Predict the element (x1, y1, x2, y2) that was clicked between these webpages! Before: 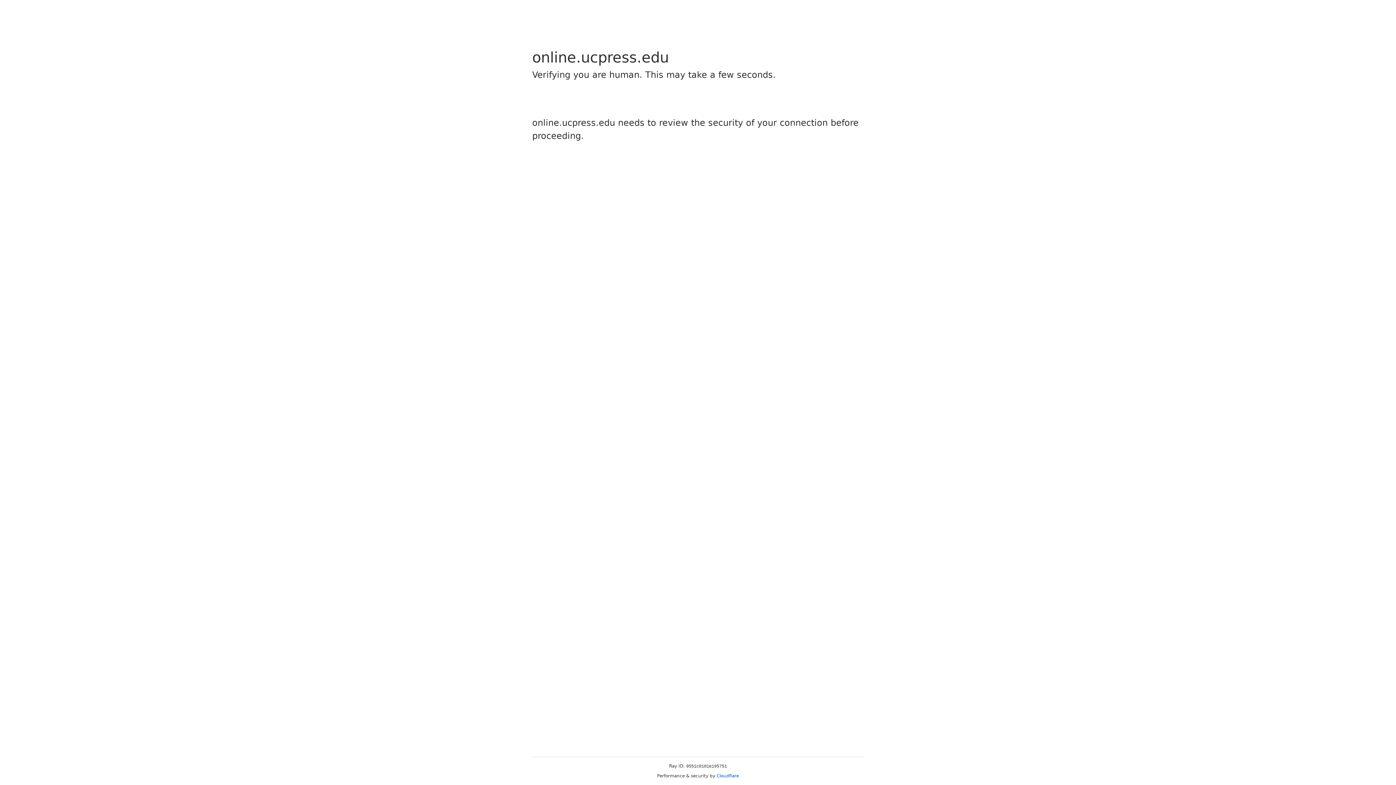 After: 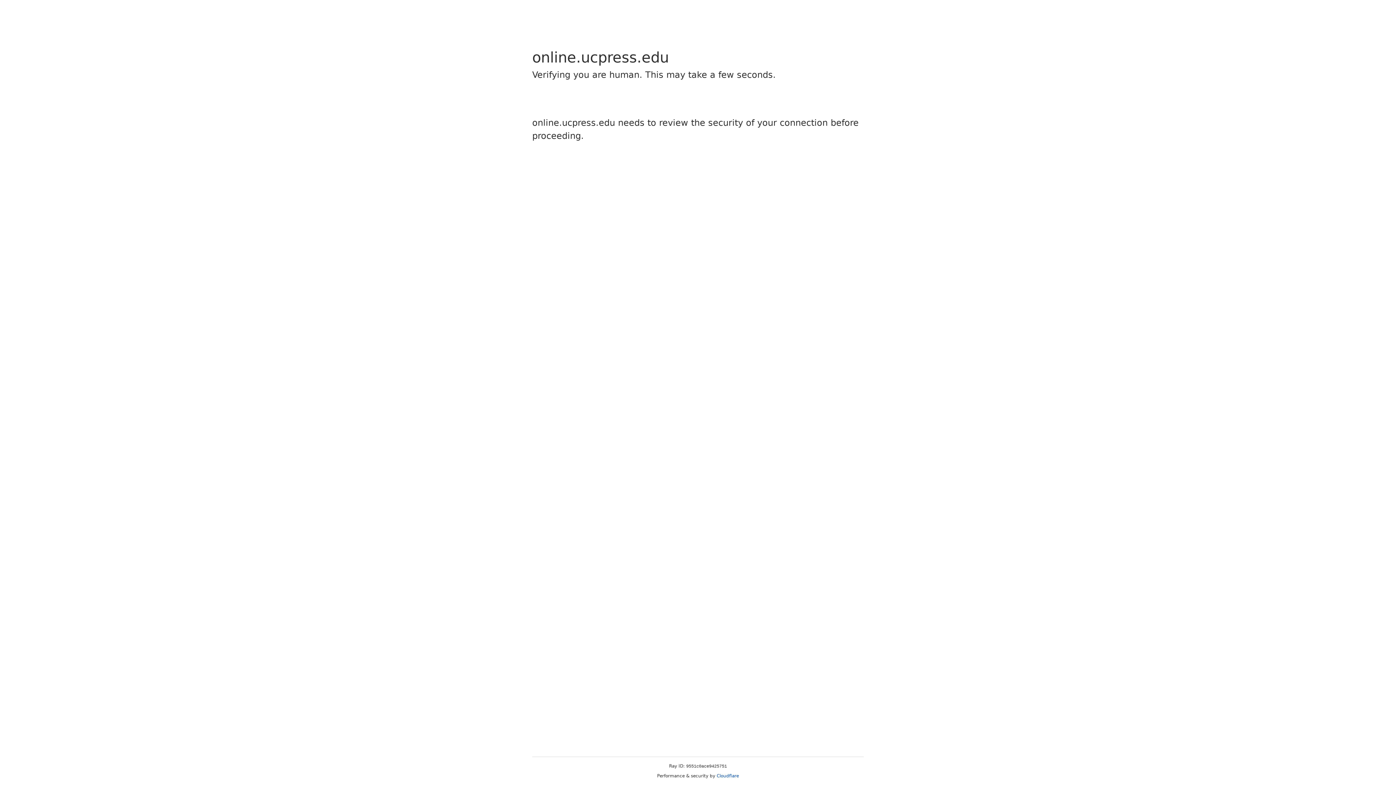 Action: label: Cloudflare bbox: (716, 773, 739, 778)